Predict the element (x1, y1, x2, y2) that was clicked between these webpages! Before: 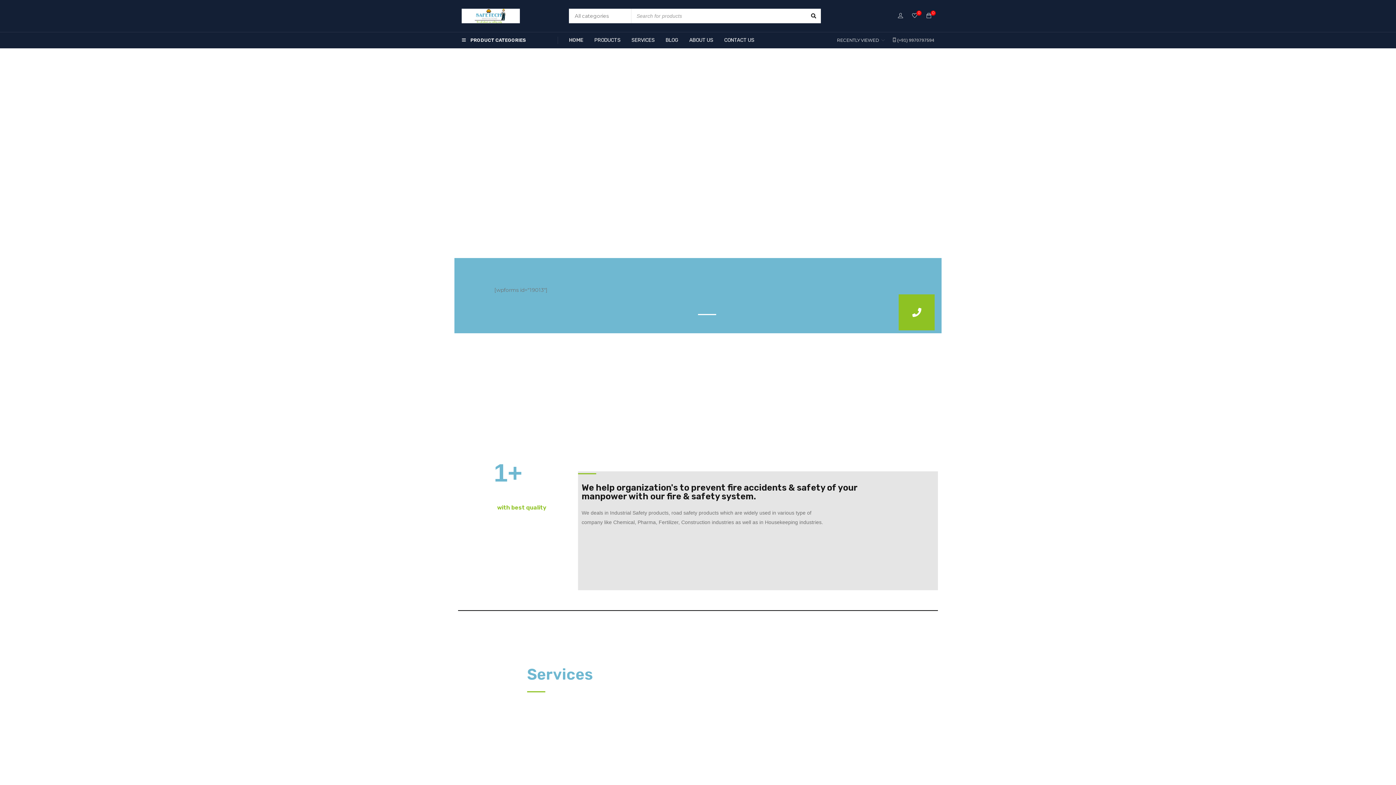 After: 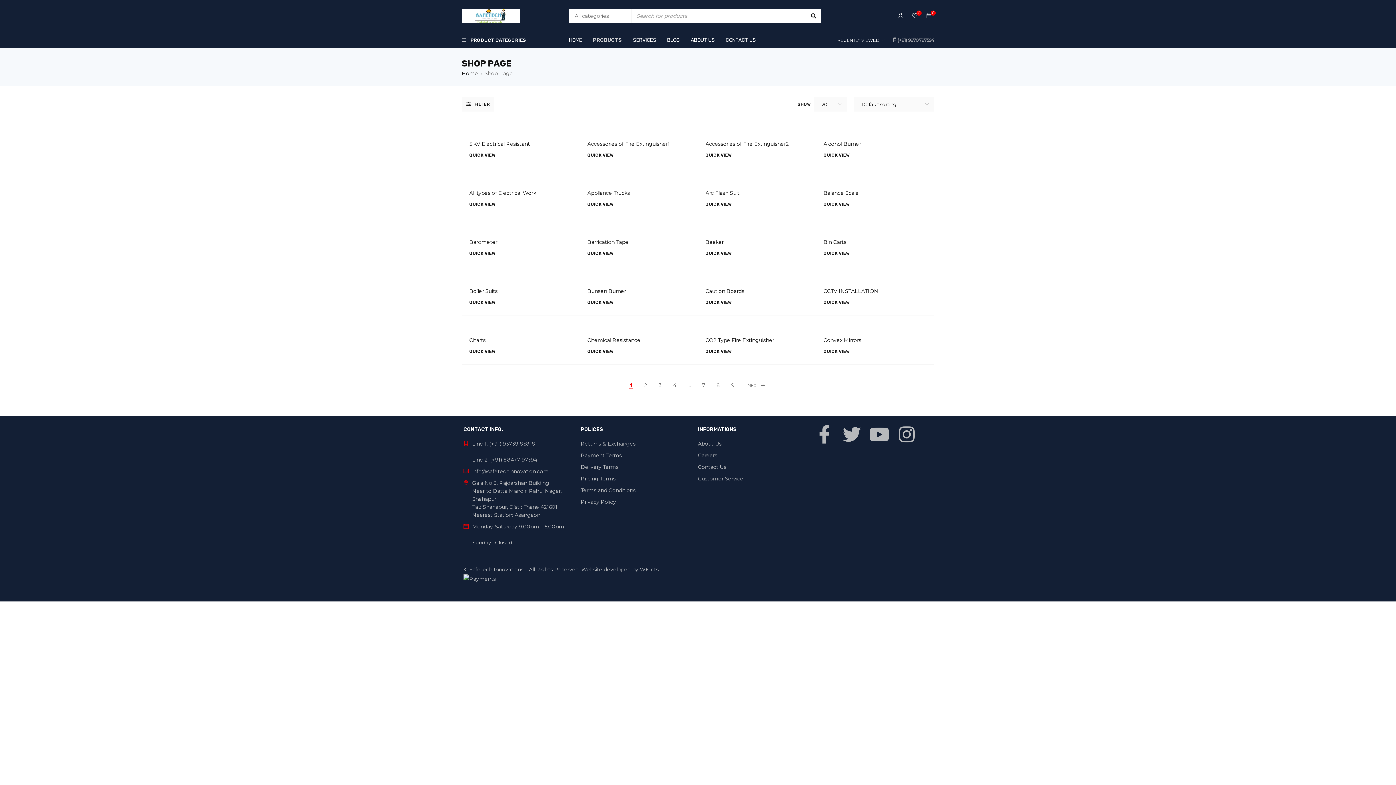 Action: bbox: (594, 34, 620, 45) label: PRODUCTS